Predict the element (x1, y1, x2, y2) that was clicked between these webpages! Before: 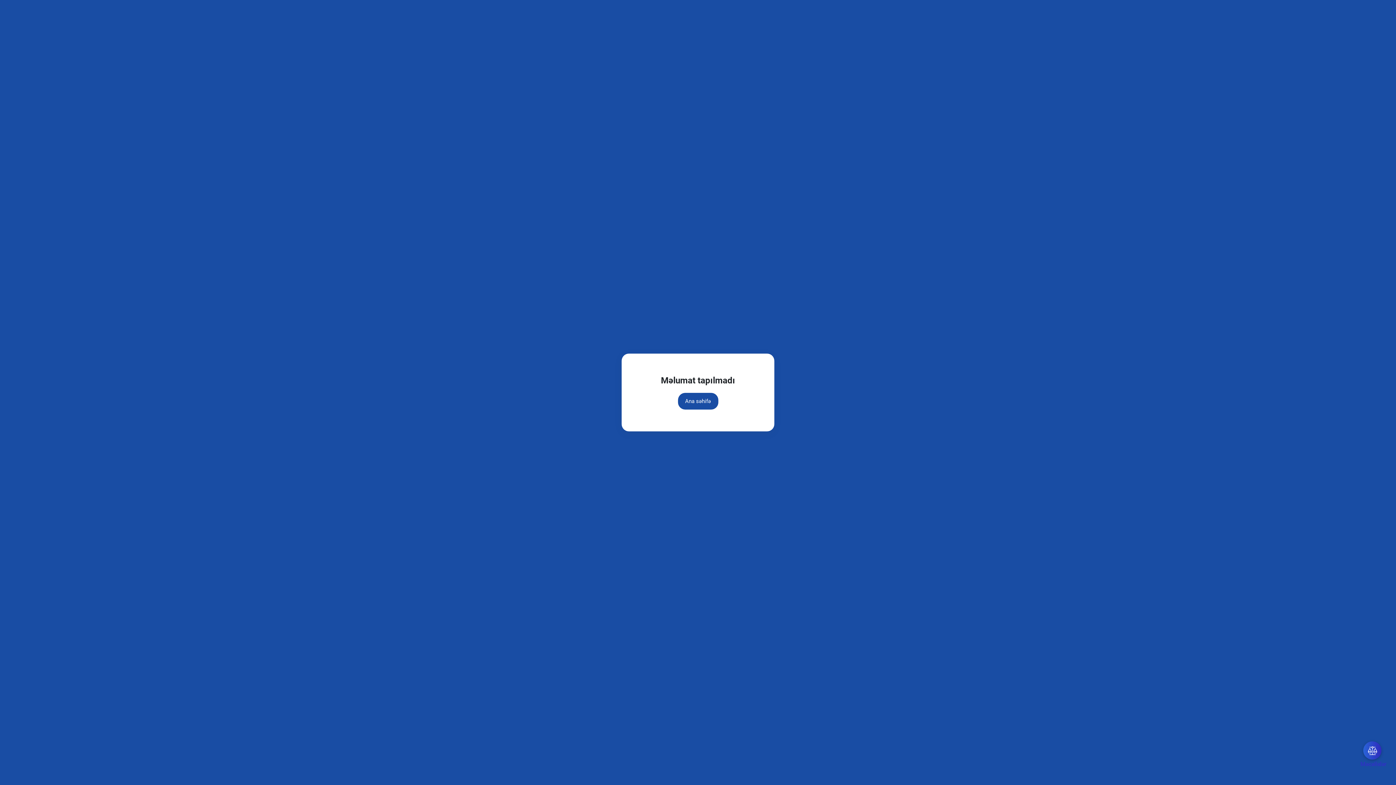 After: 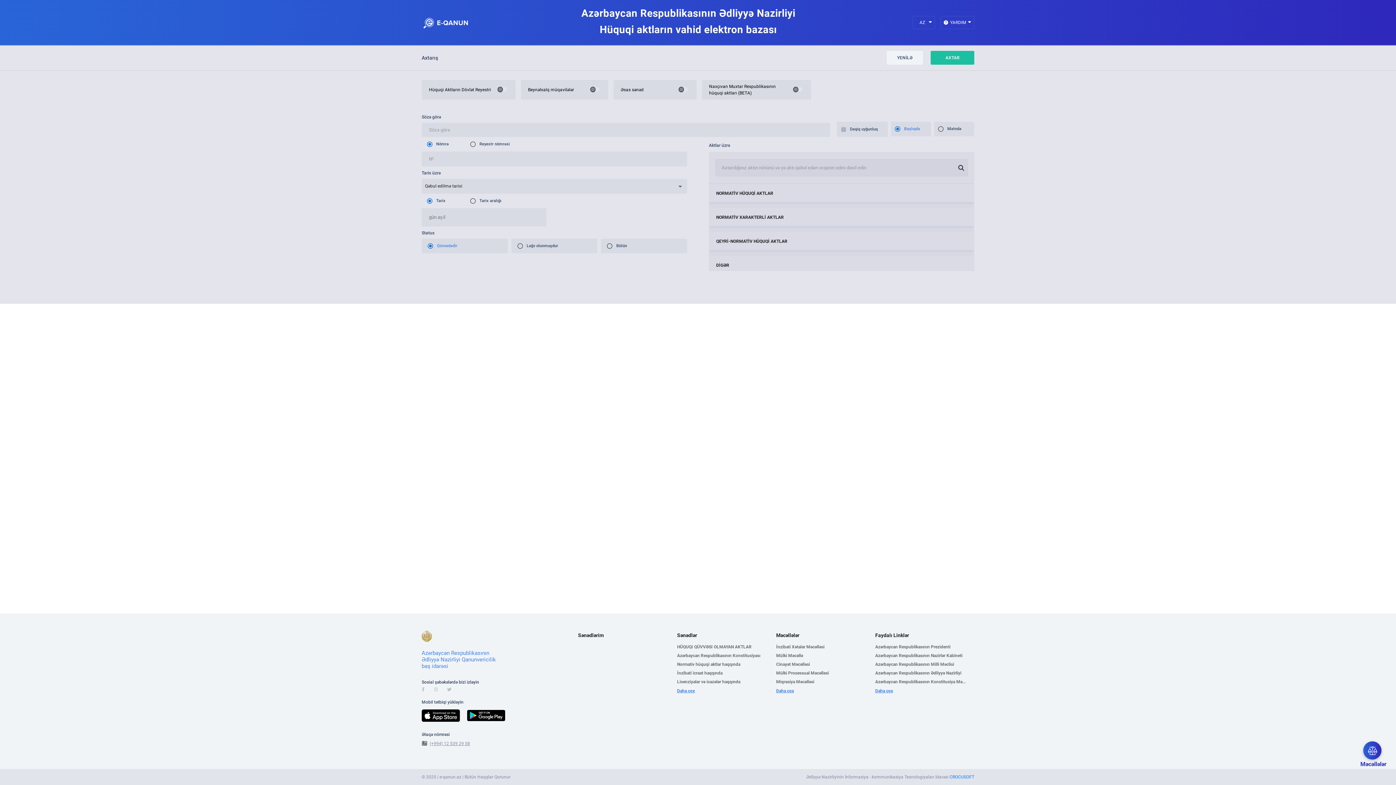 Action: bbox: (678, 393, 718, 409) label: Ana səhifə